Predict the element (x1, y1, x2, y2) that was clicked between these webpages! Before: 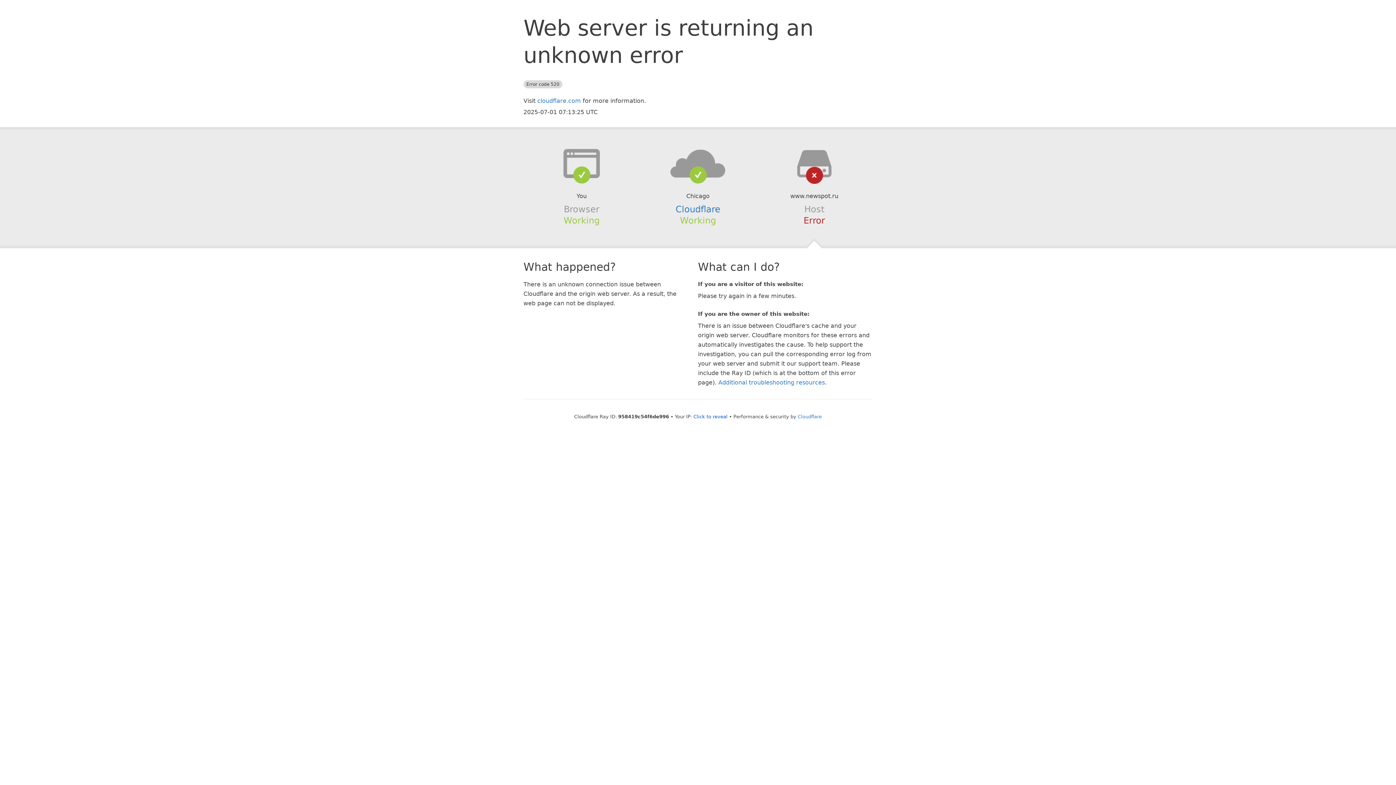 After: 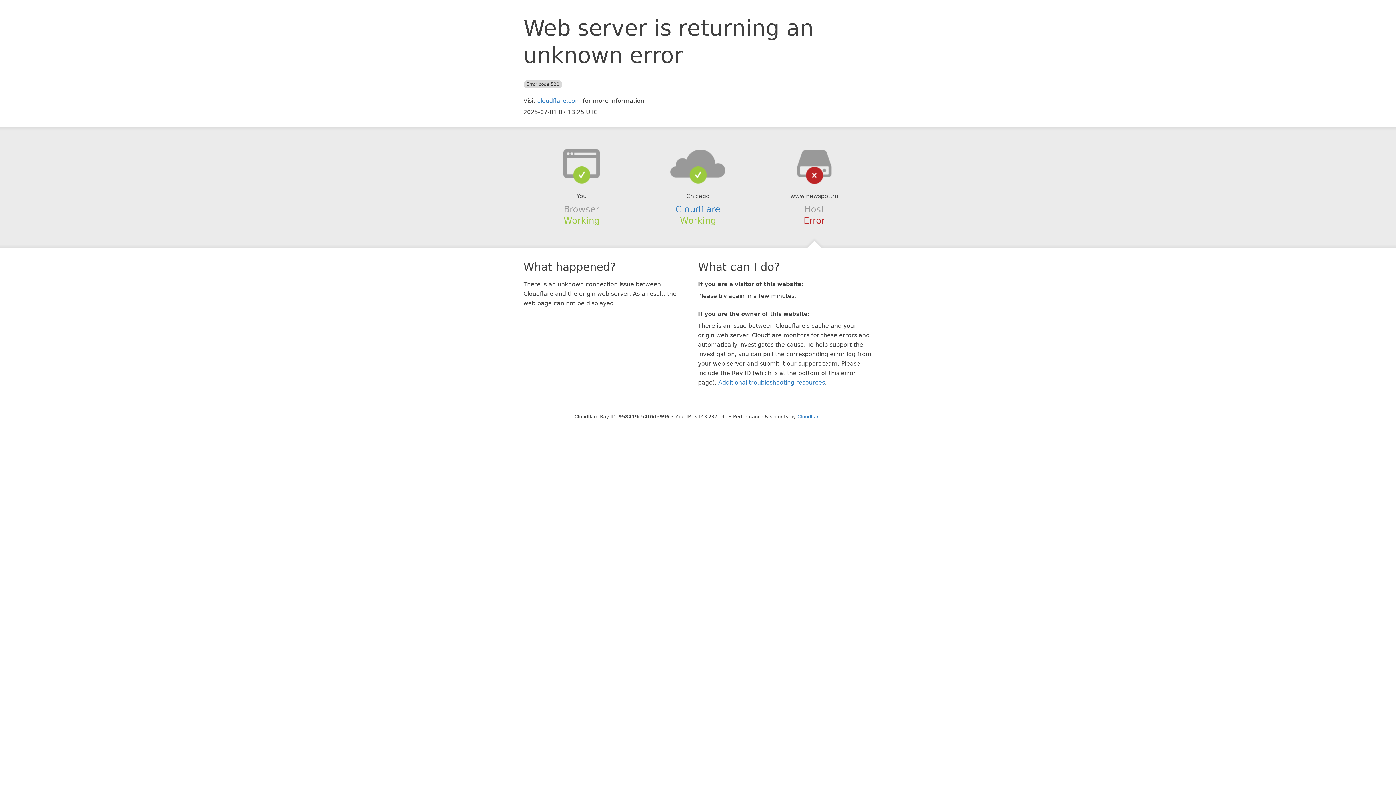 Action: bbox: (693, 414, 727, 419) label: Click to reveal